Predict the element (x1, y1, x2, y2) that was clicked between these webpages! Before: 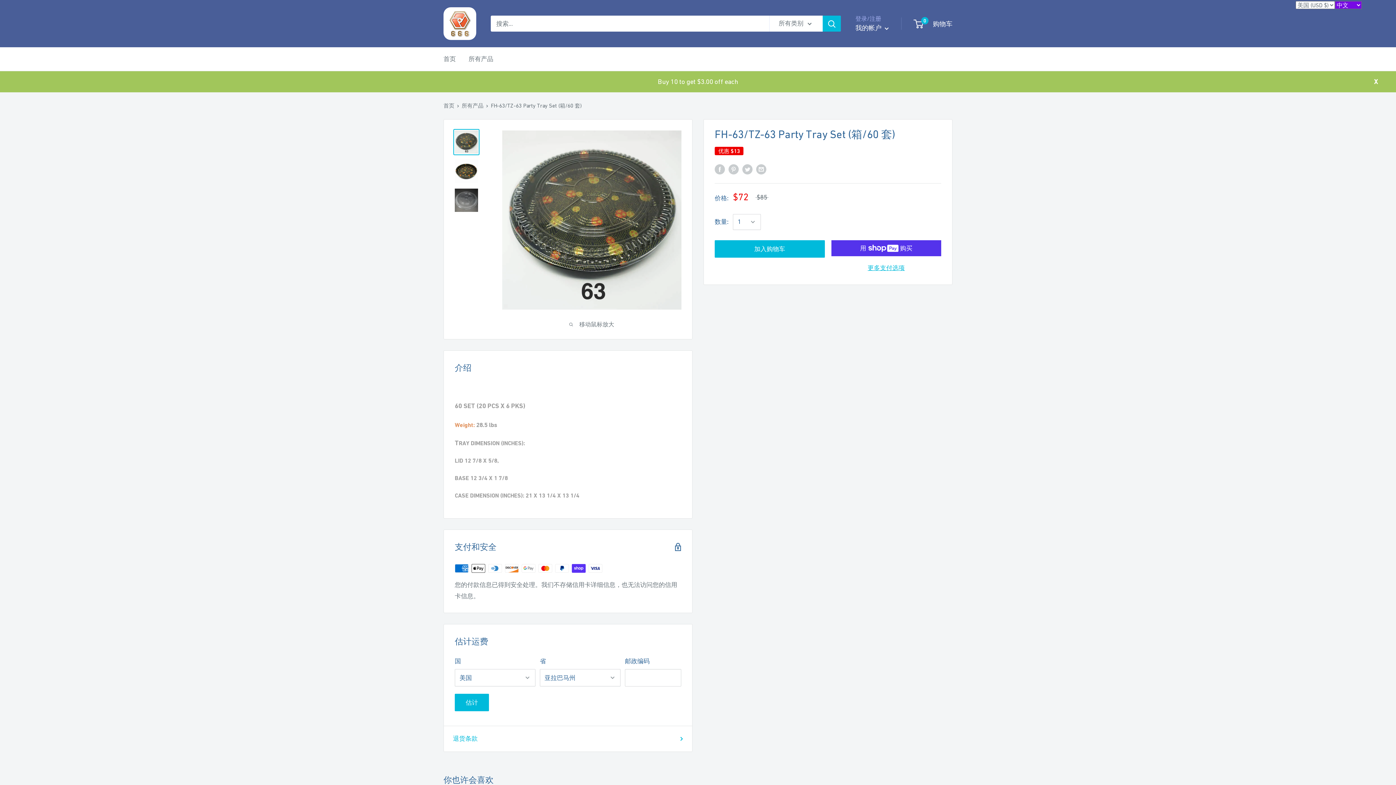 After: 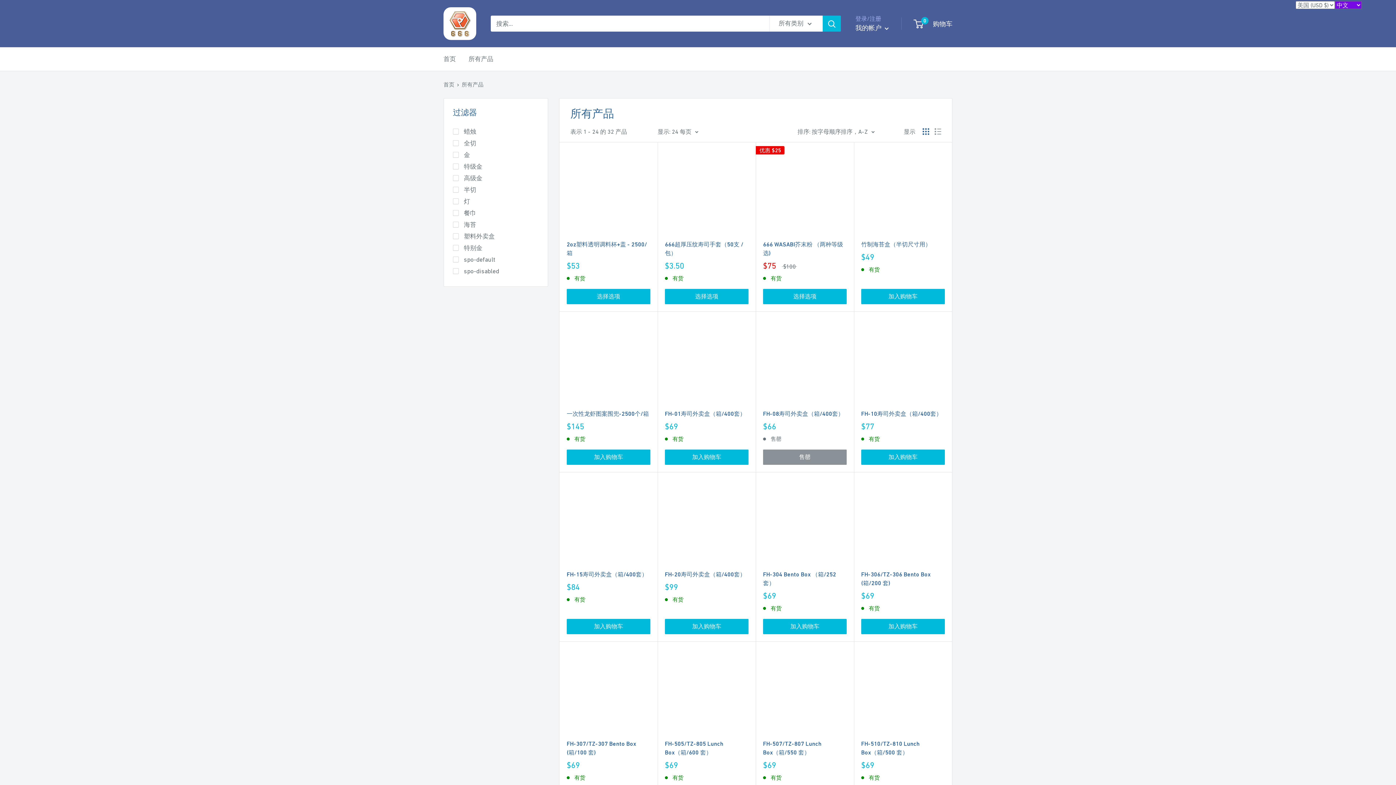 Action: bbox: (461, 102, 483, 108) label: 所有产品